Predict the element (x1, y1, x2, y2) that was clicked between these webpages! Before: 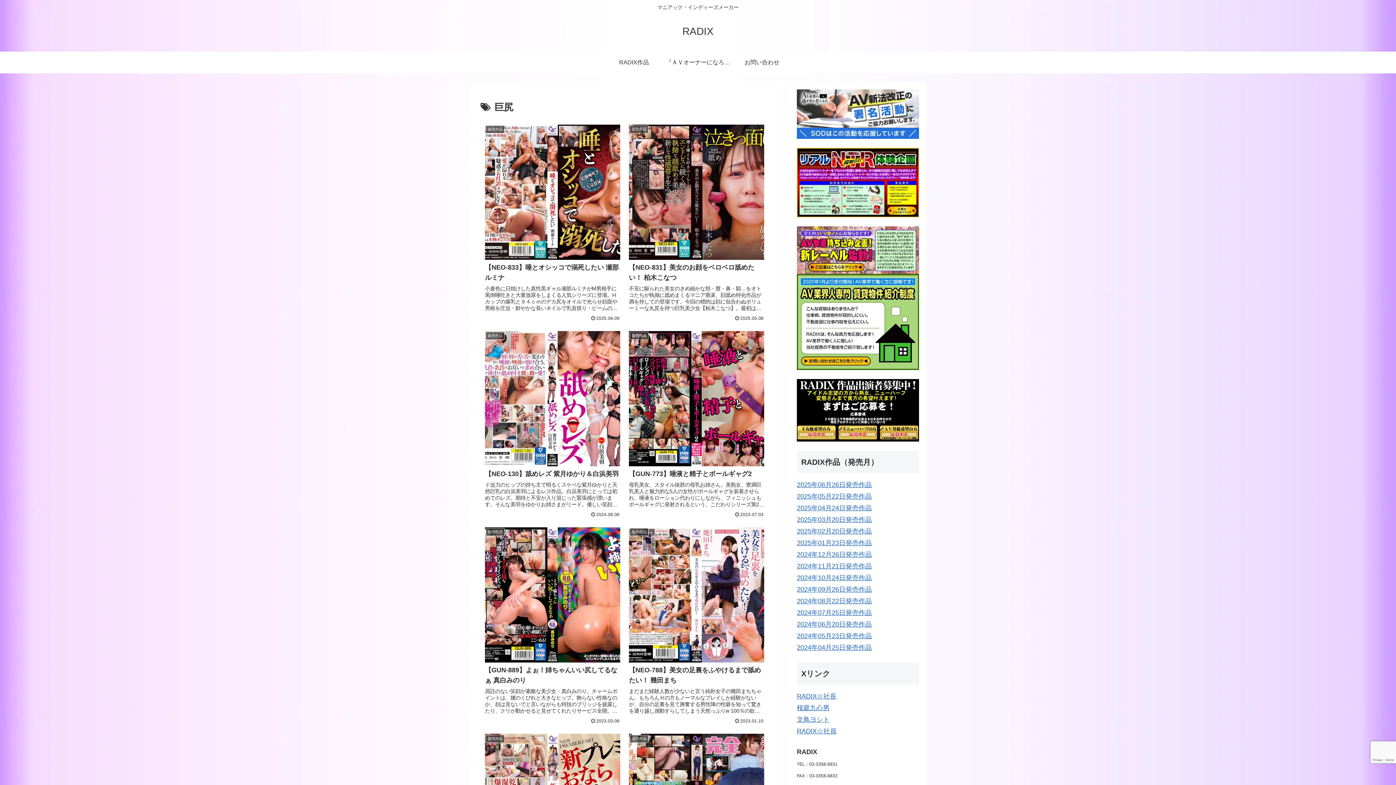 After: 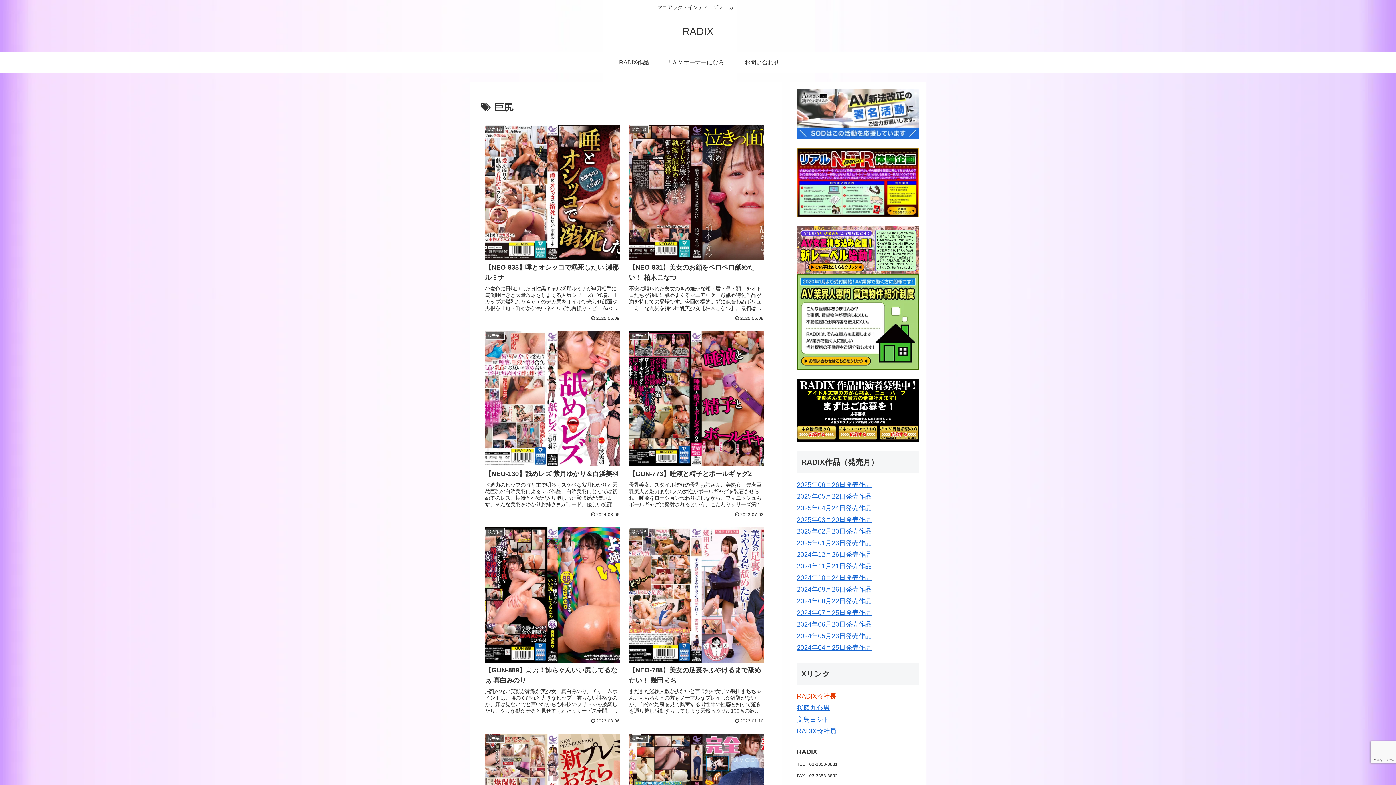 Action: label: RADIX☆社長 bbox: (797, 693, 836, 700)